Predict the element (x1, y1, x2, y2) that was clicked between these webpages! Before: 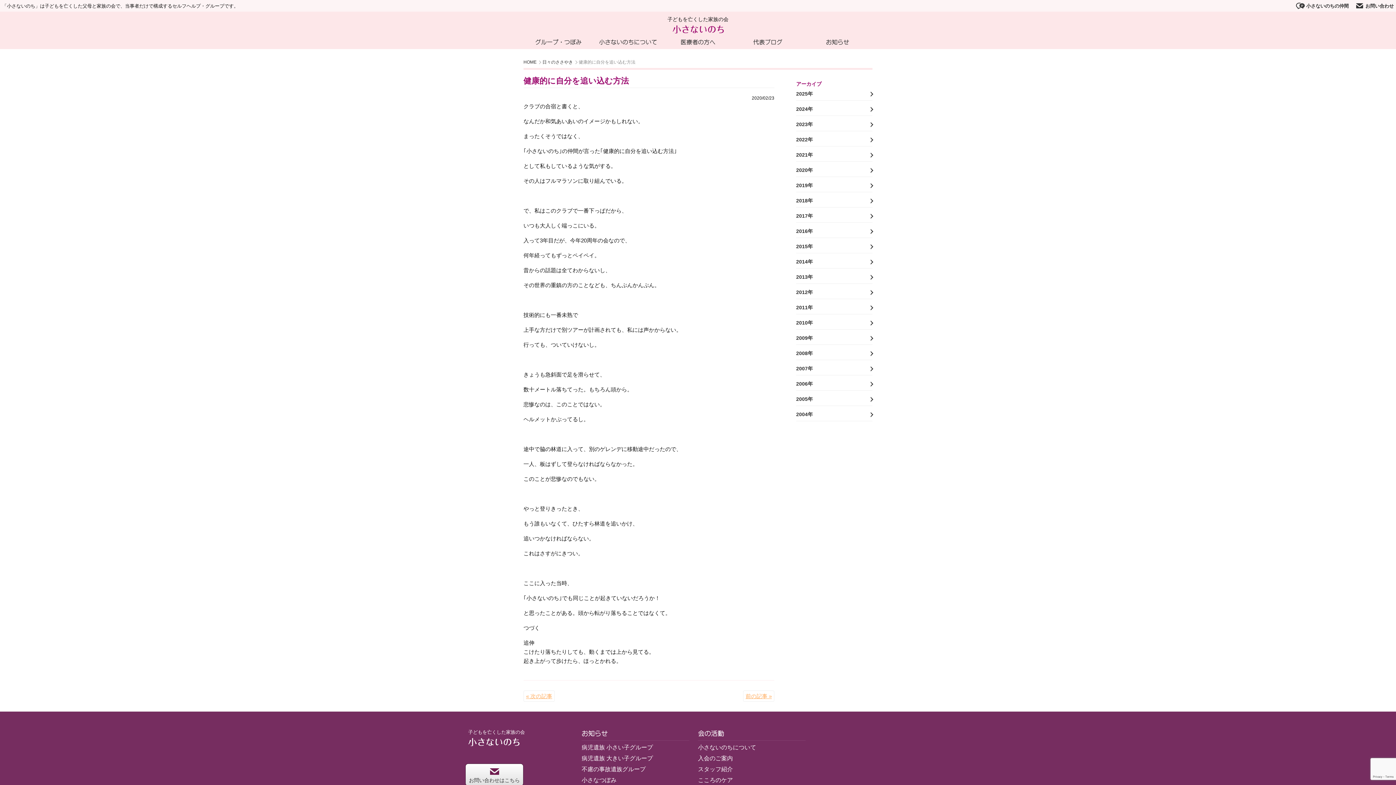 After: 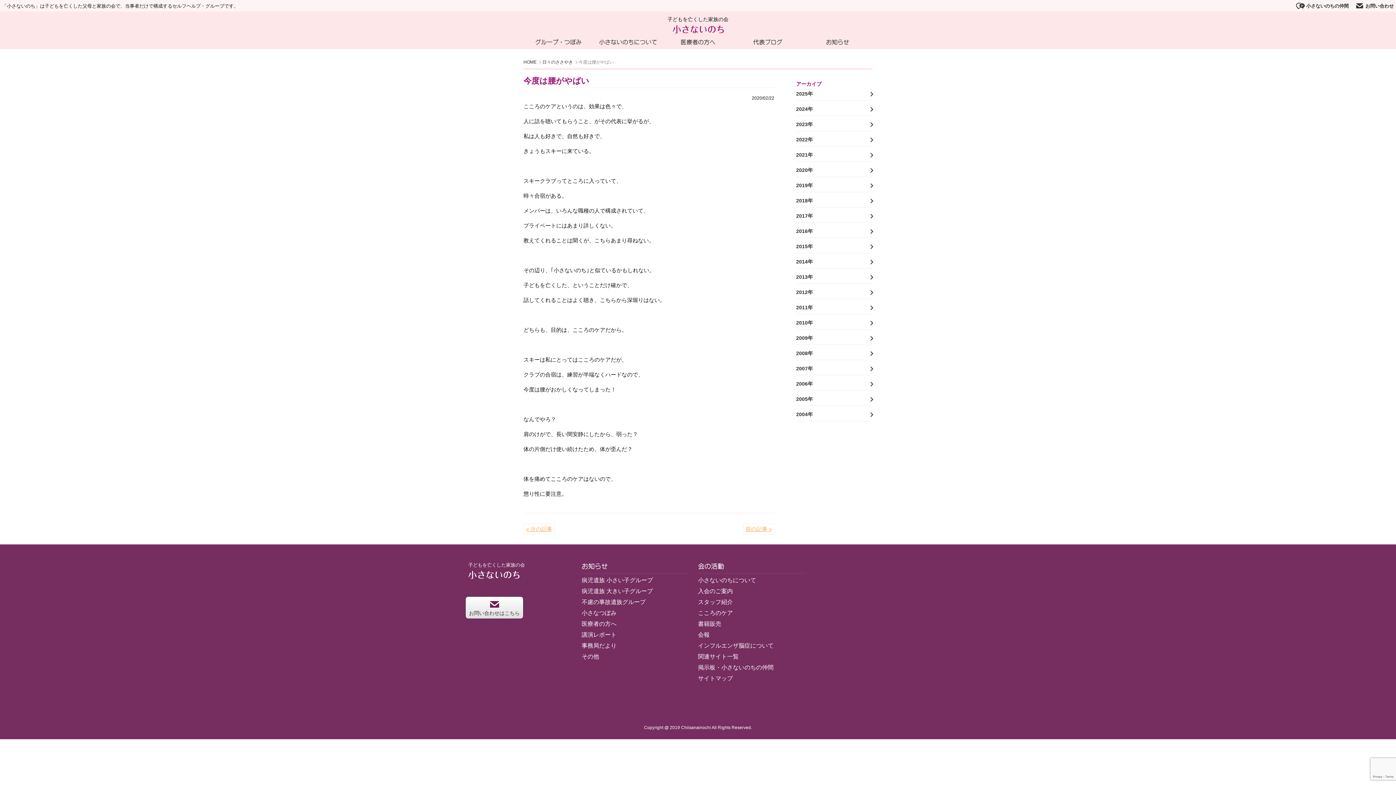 Action: bbox: (743, 690, 774, 702) label: 前の記事 »